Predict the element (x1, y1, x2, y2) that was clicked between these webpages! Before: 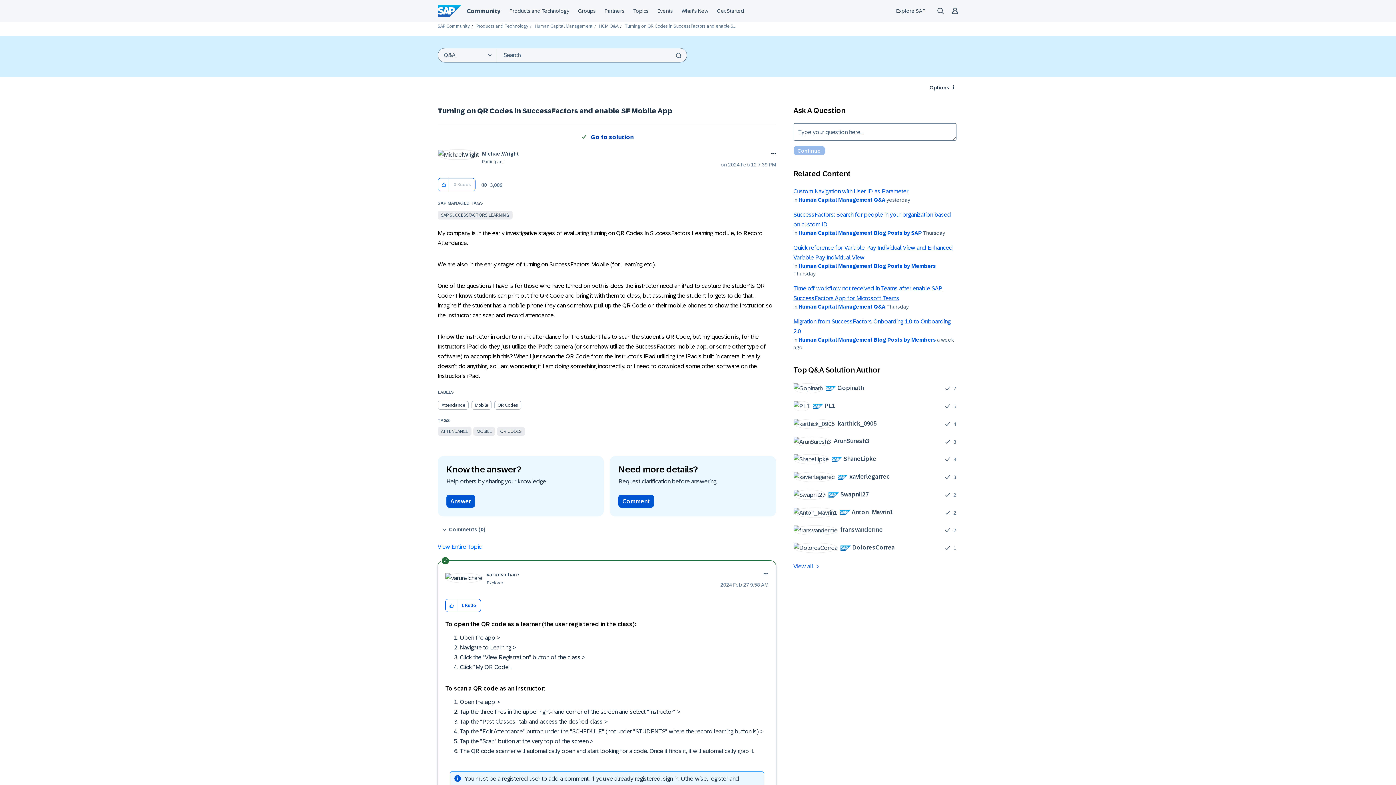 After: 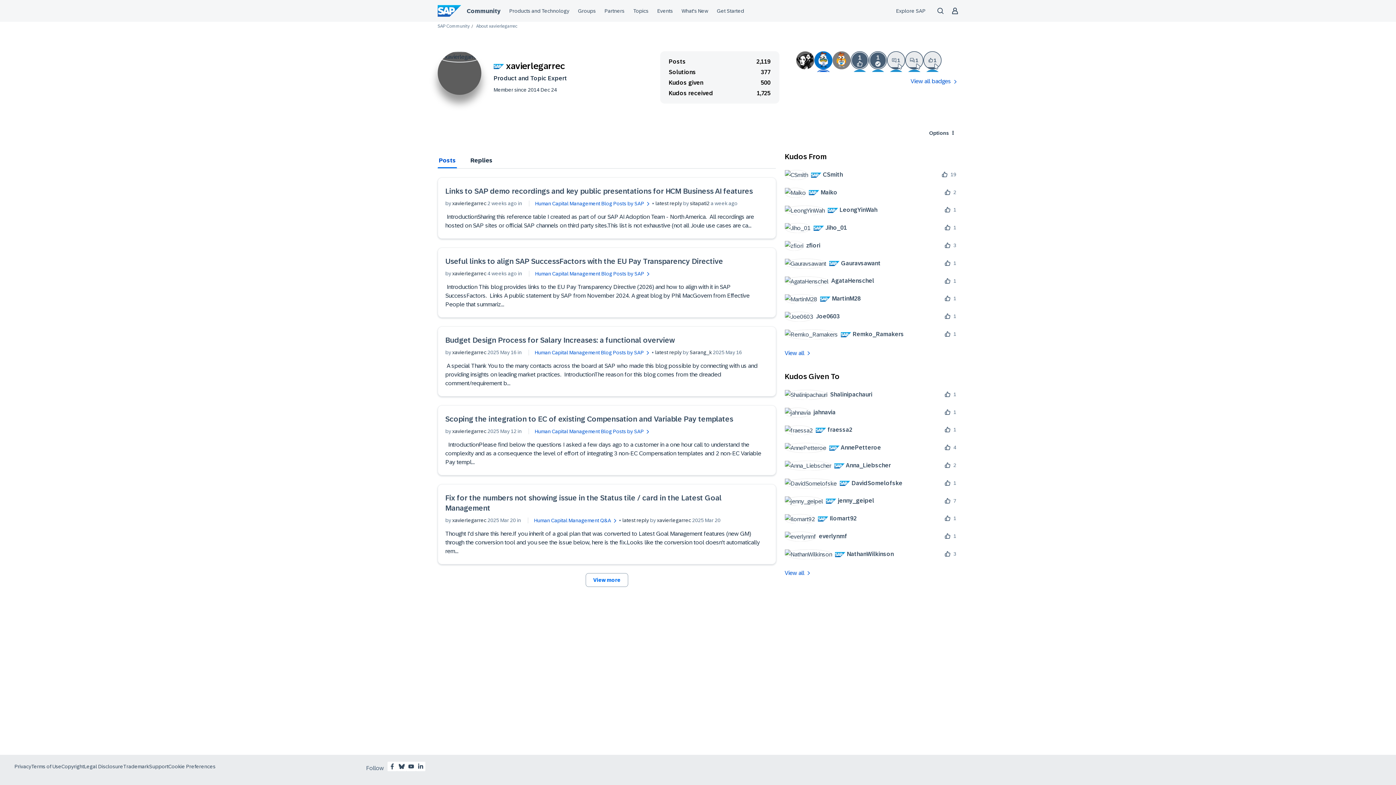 Action: bbox: (793, 471, 895, 482) label: 	
 xavierlegarrec